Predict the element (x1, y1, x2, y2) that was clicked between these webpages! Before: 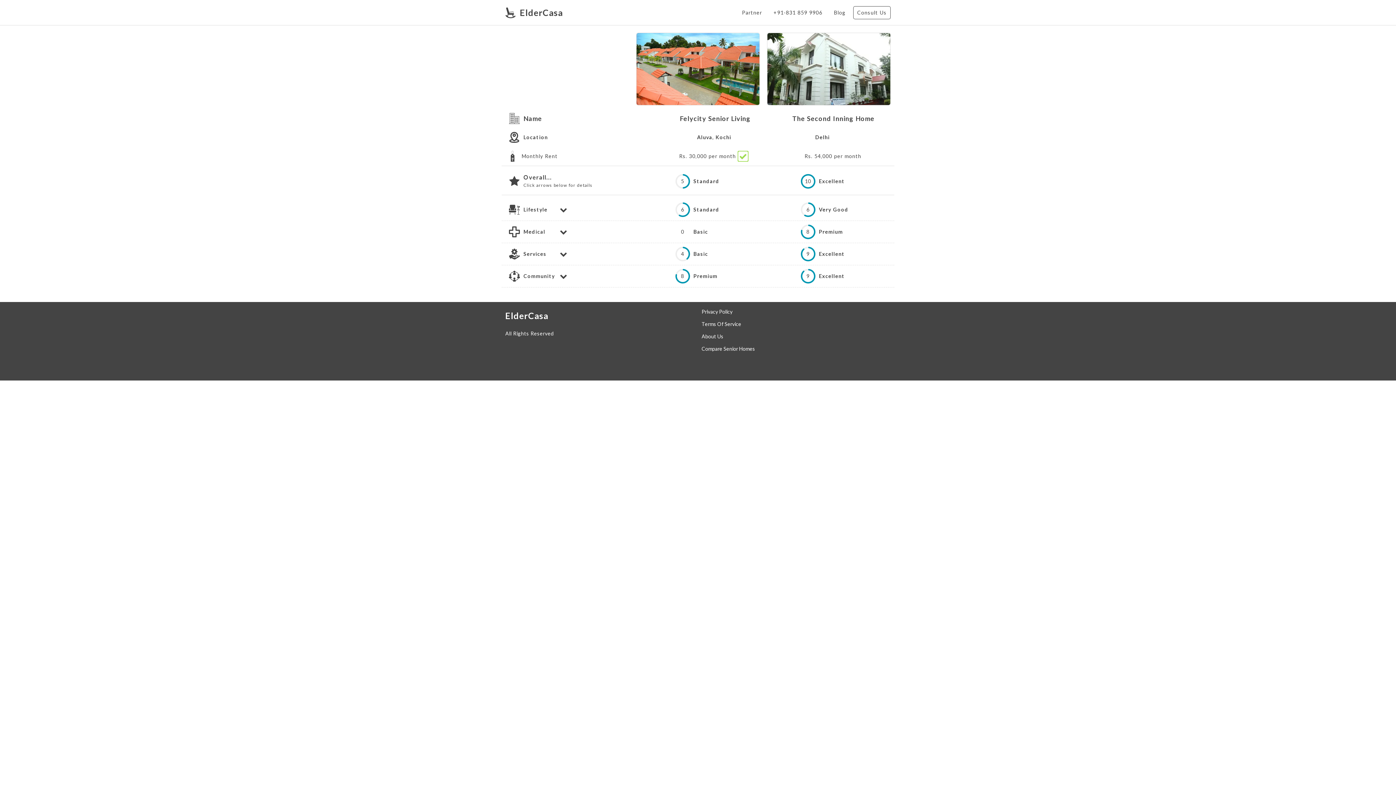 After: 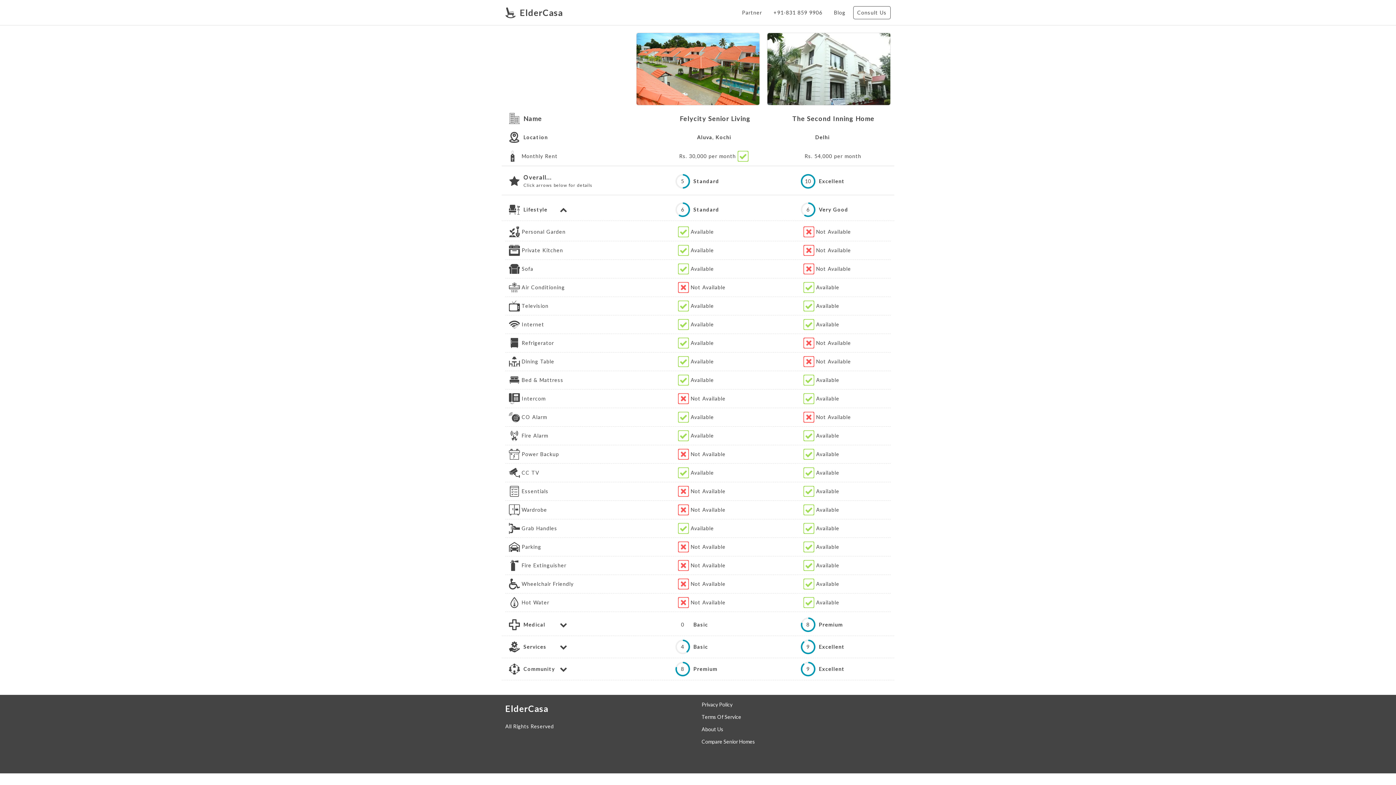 Action: bbox: (560, 206, 567, 213)